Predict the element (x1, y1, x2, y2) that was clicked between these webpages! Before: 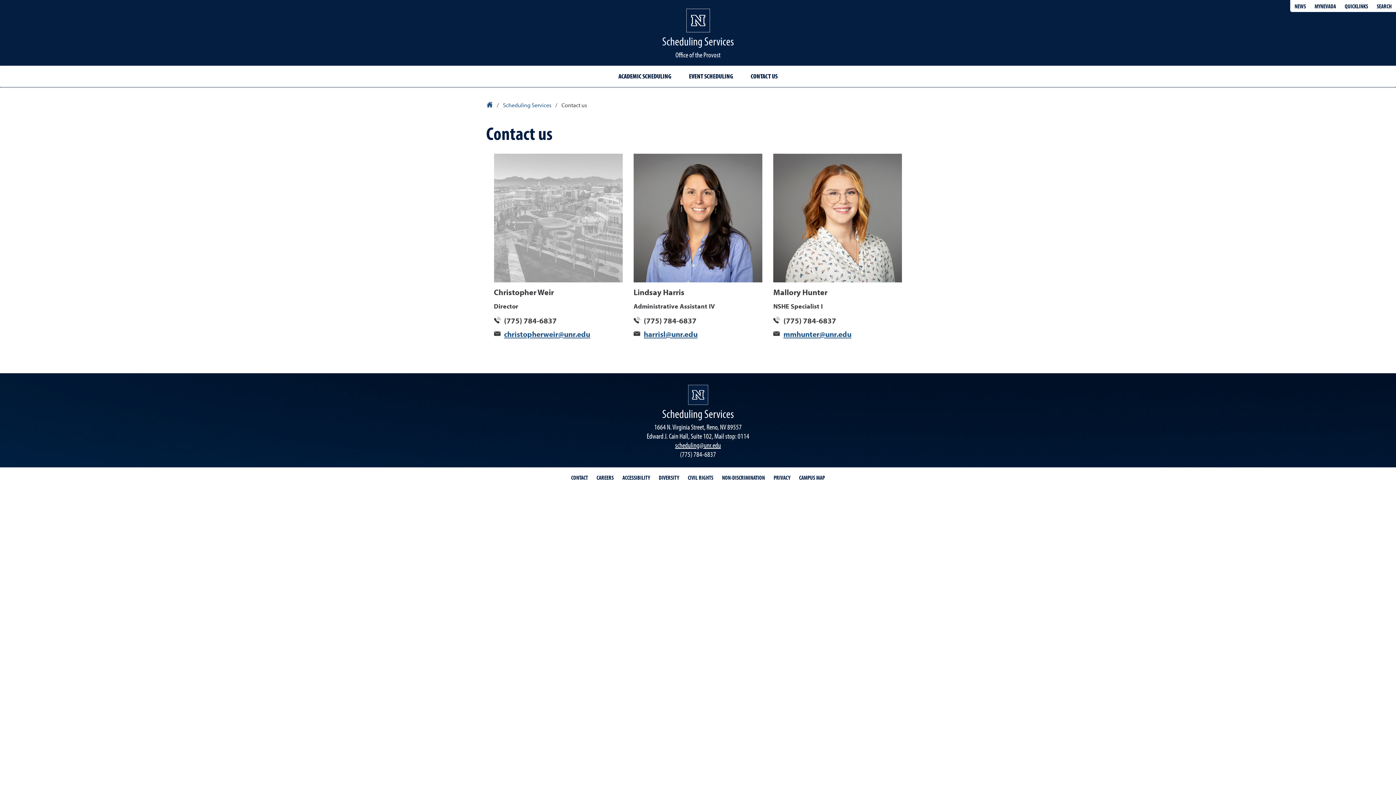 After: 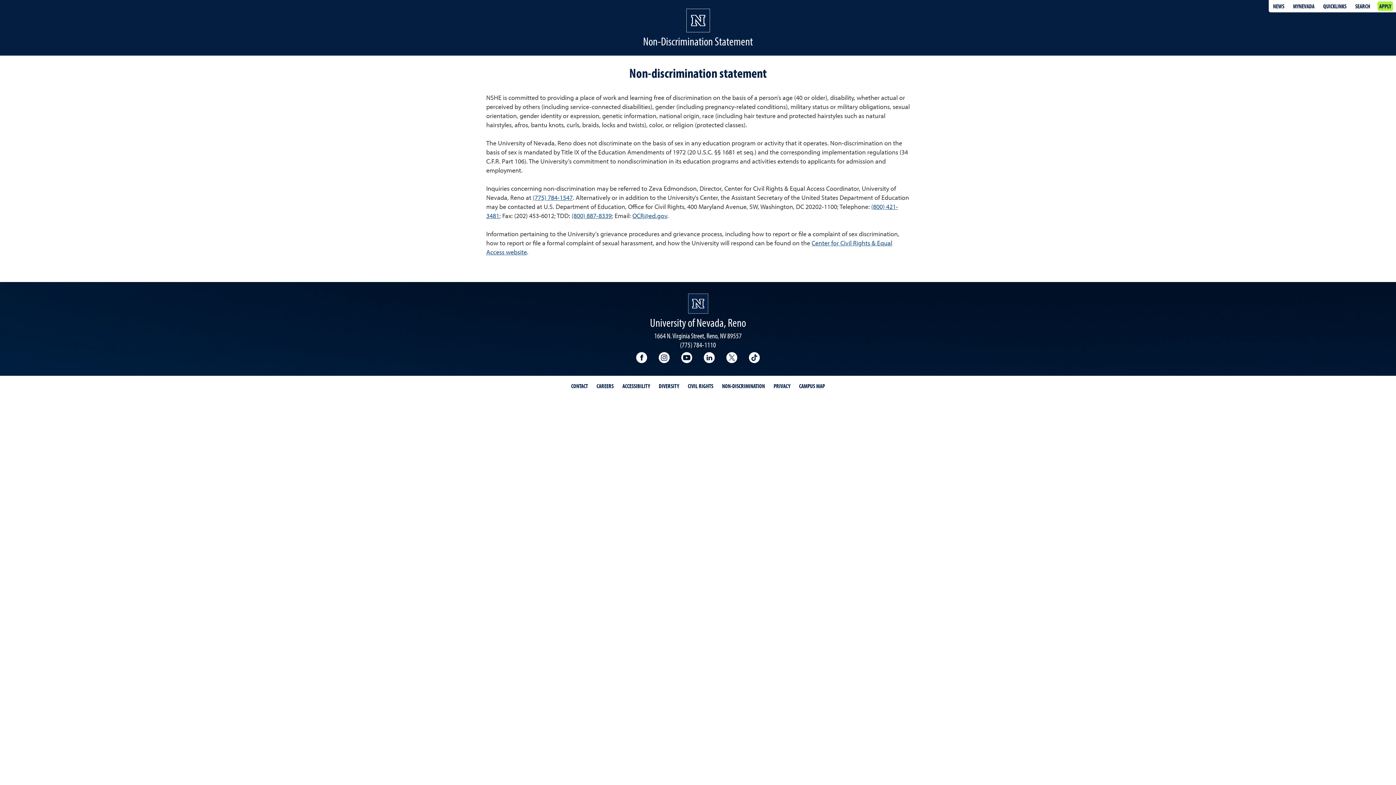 Action: label: NON-DISCRIMINATION bbox: (720, 469, 766, 486)